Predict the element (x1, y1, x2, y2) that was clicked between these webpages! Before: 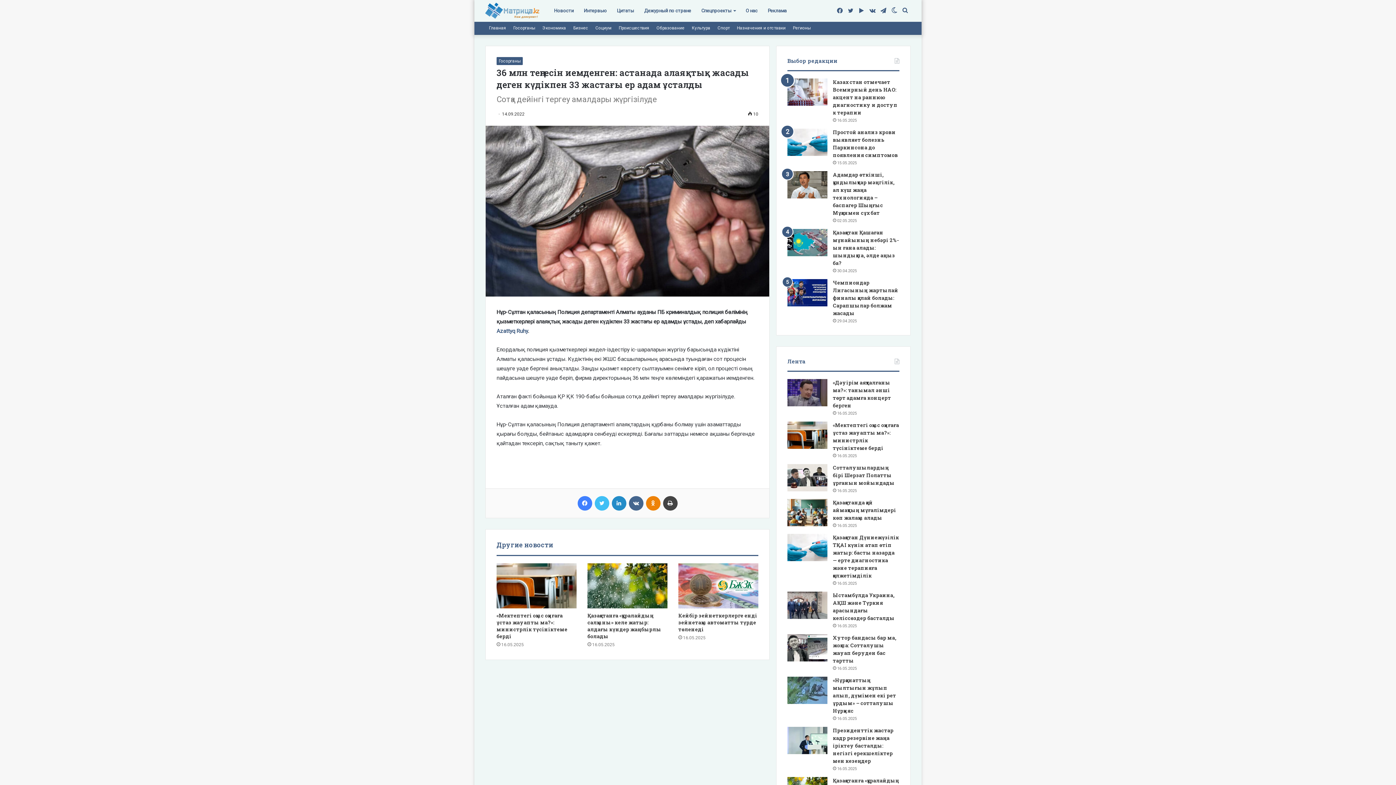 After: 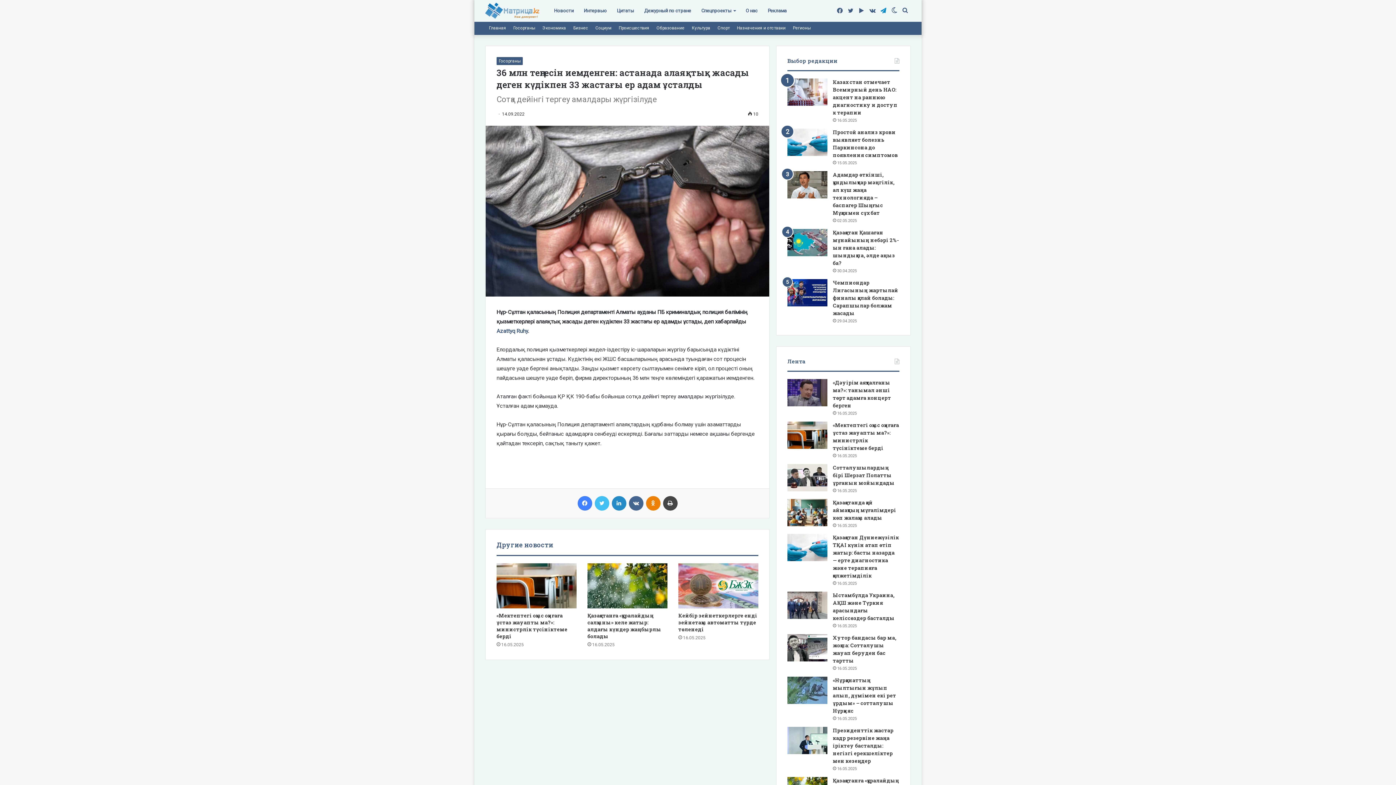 Action: label: Telegram bbox: (878, 0, 889, 21)